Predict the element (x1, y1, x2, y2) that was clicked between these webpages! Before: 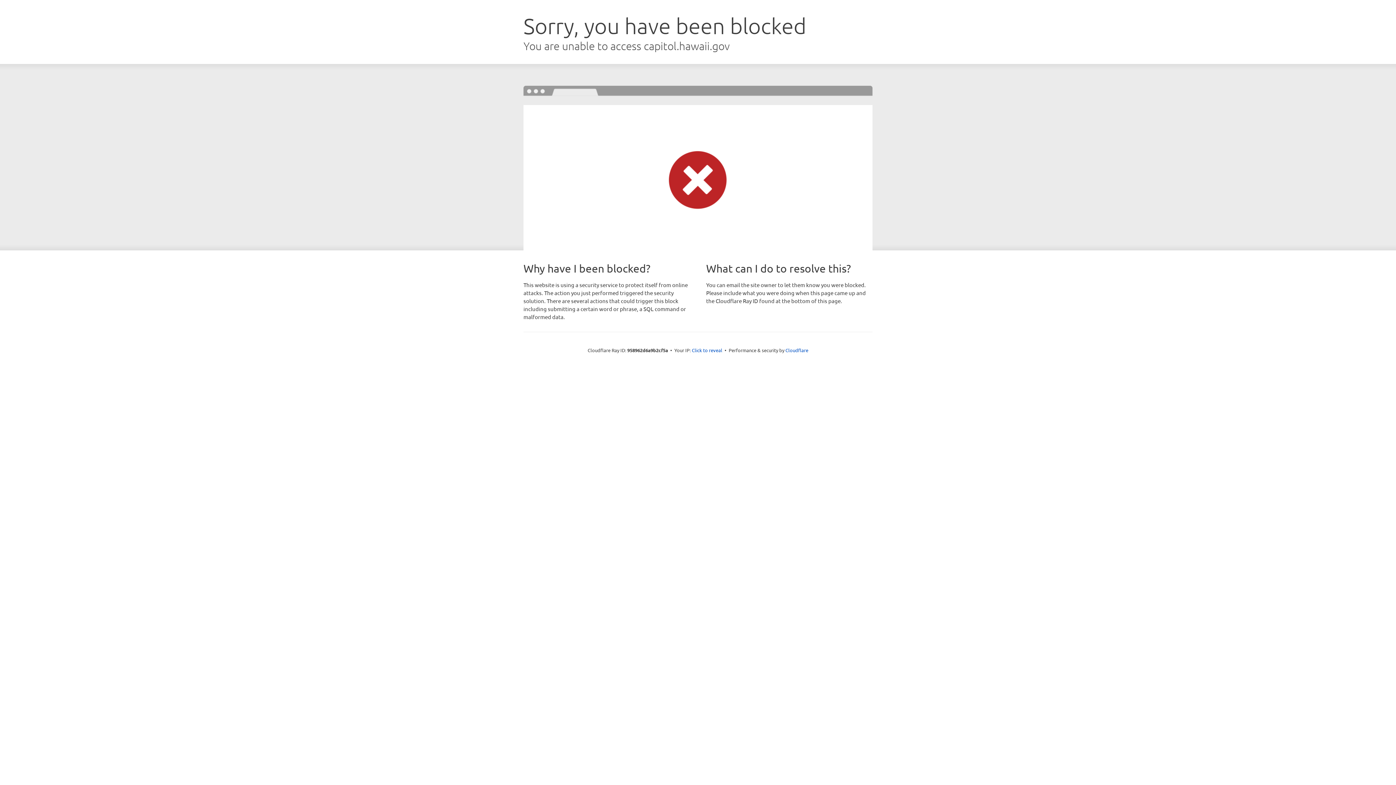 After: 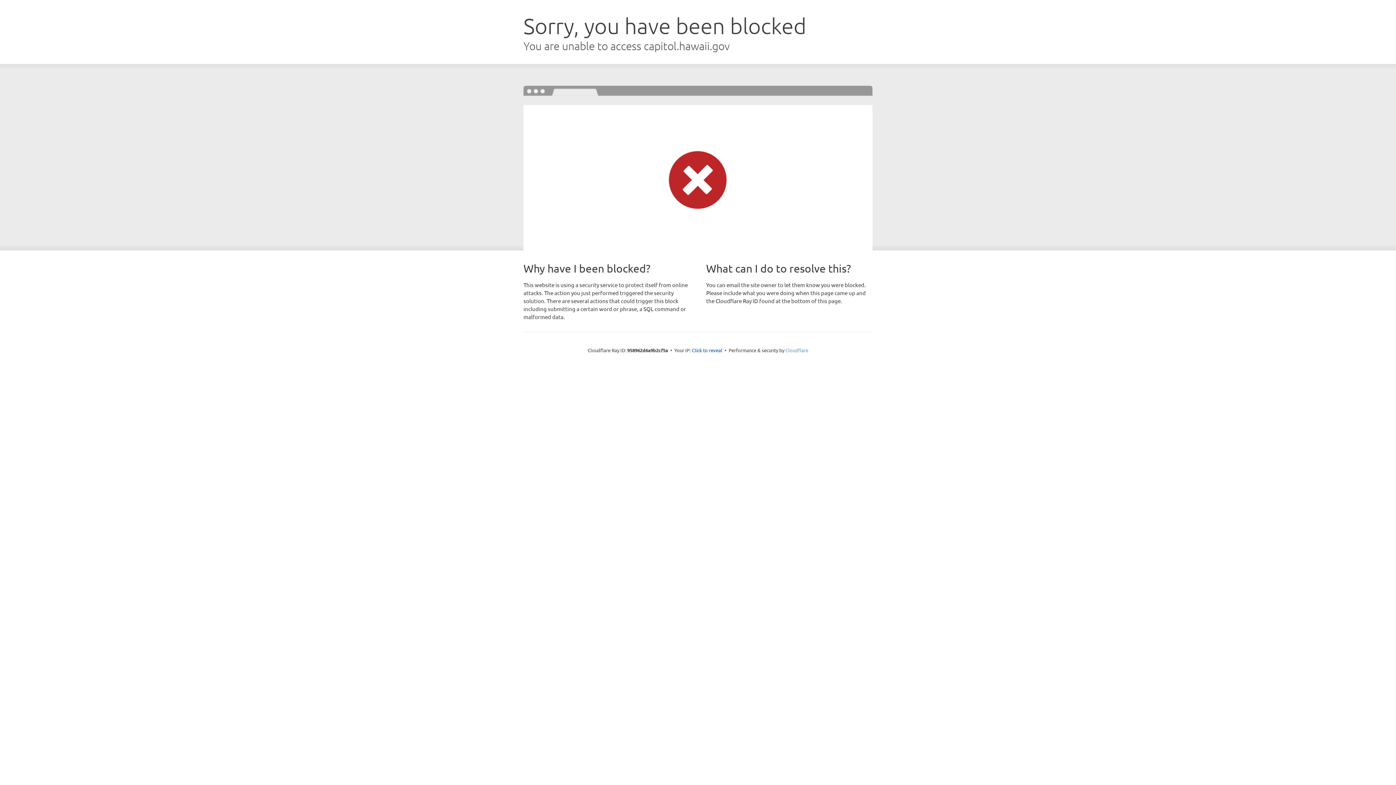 Action: label: Cloudflare bbox: (785, 347, 808, 353)